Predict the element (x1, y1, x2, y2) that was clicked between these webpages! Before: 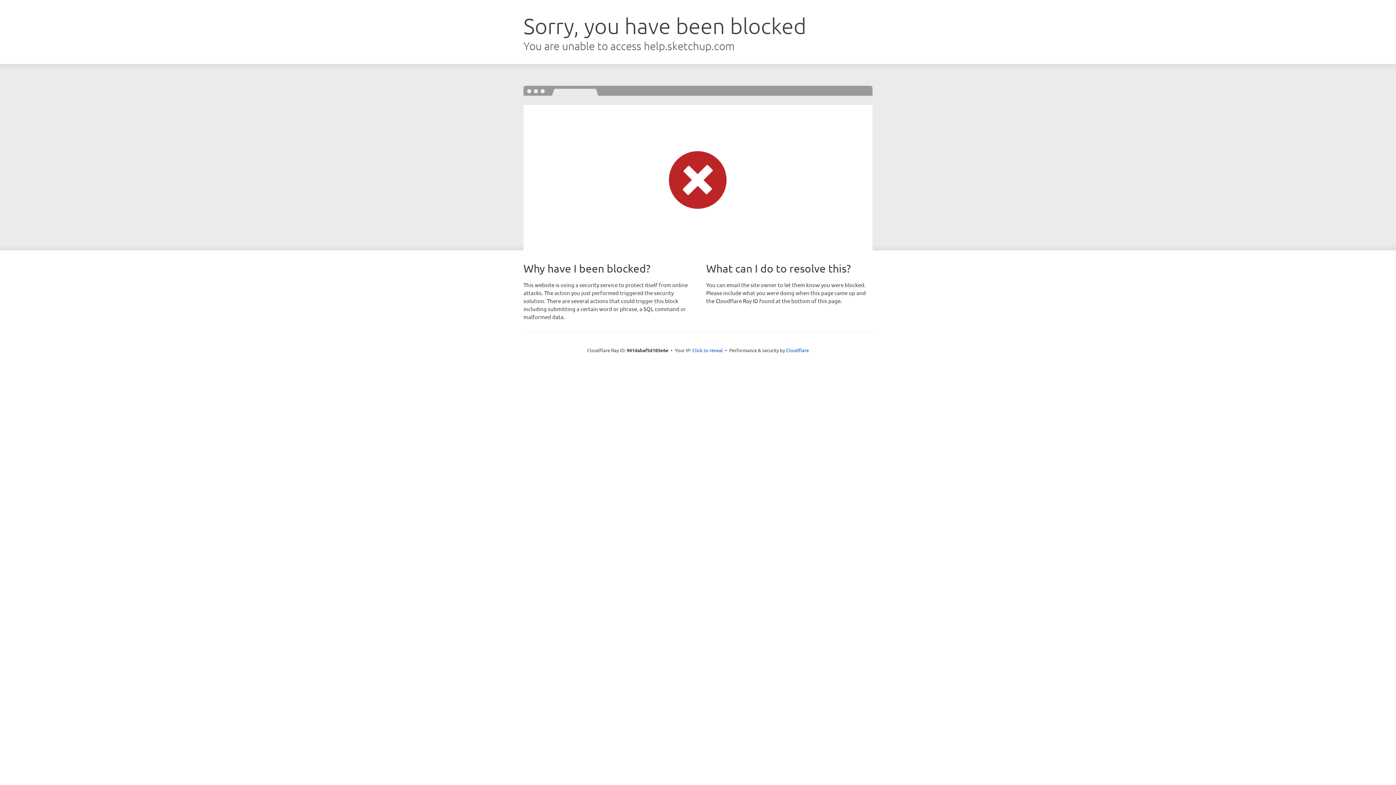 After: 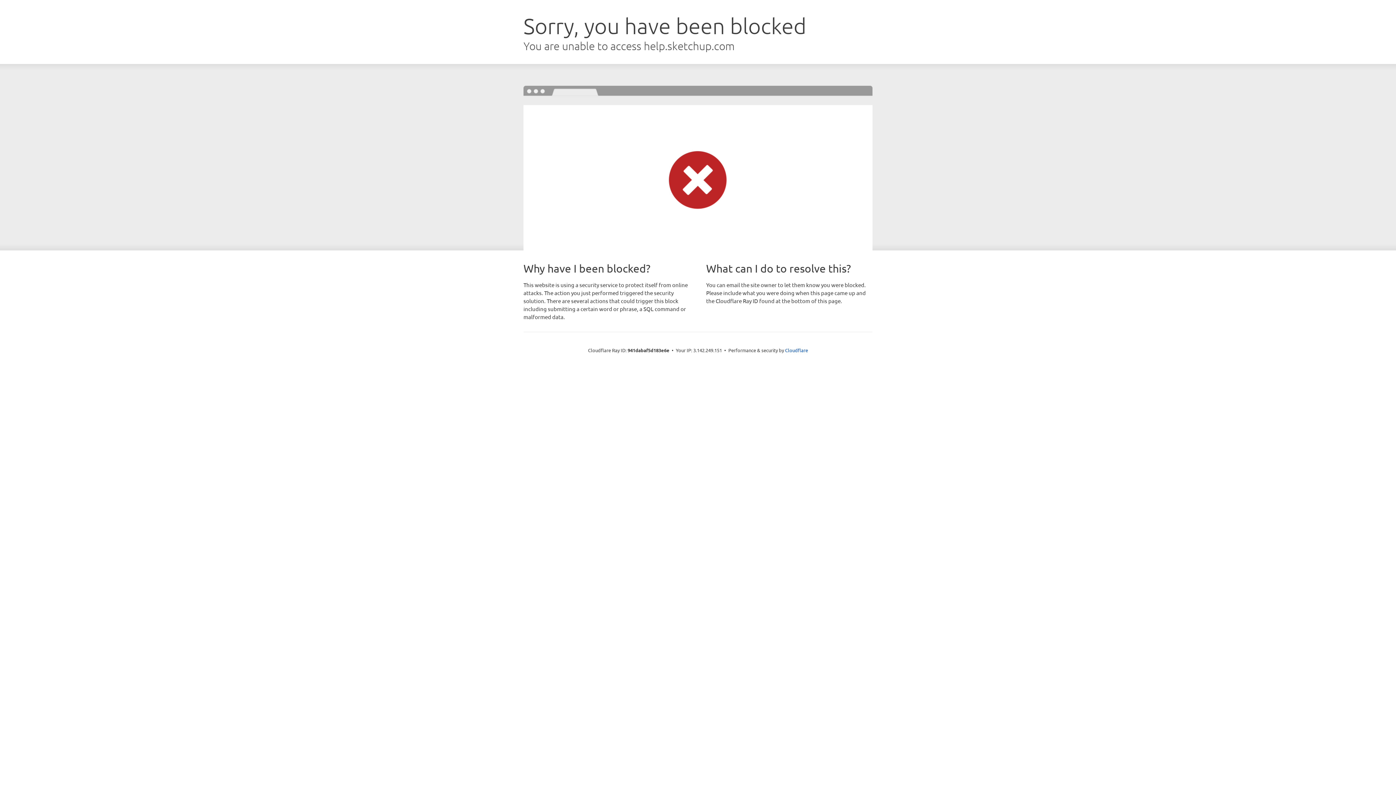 Action: label: Click to reveal bbox: (692, 346, 723, 353)